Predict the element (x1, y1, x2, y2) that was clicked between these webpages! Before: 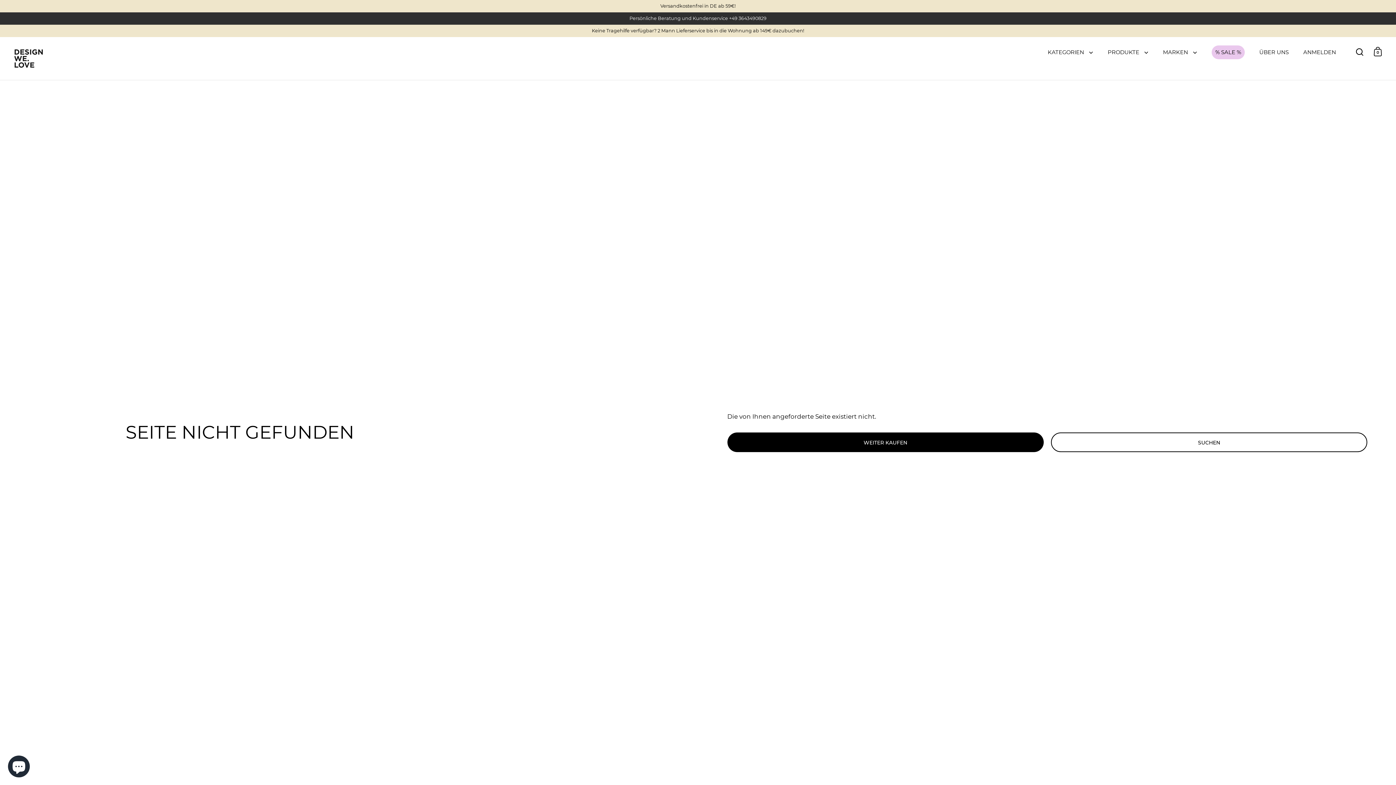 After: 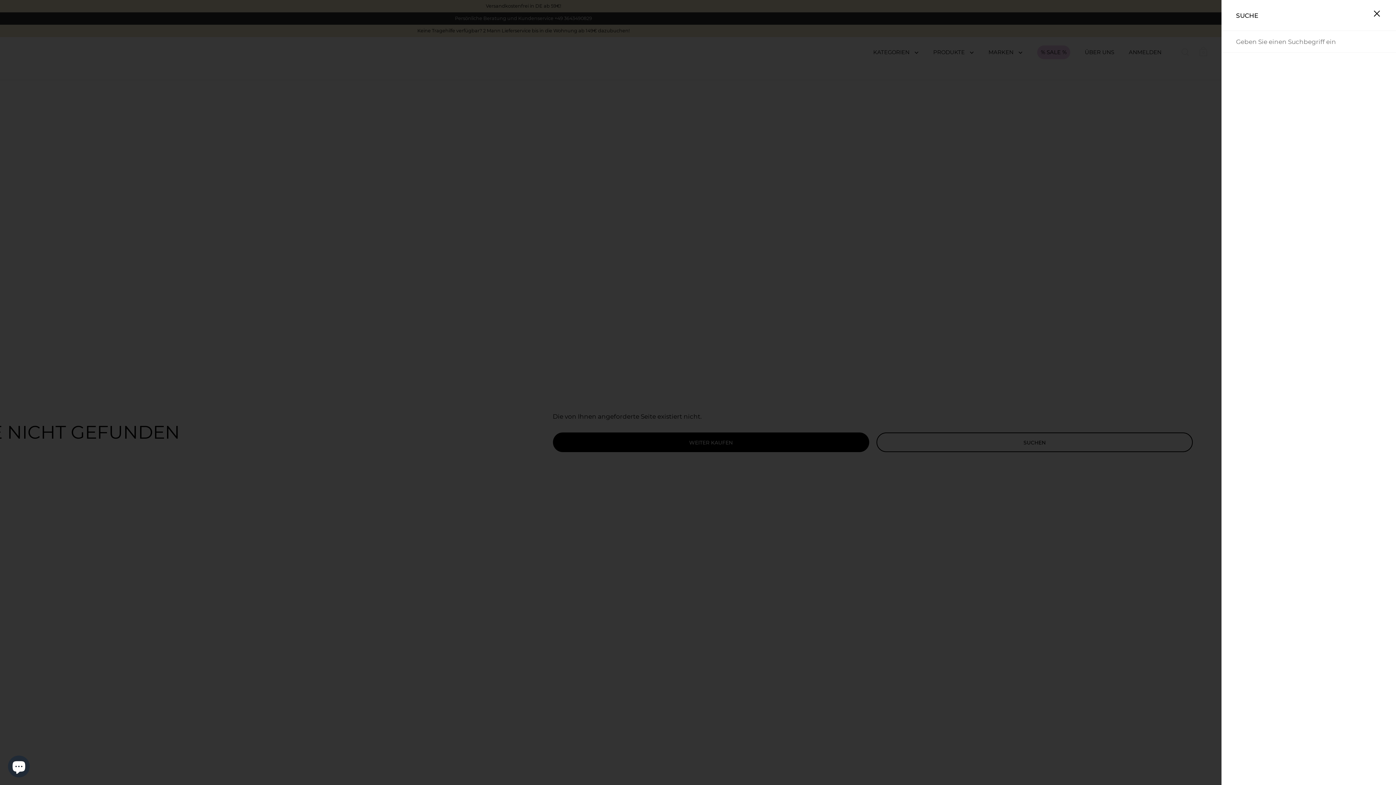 Action: bbox: (1356, 47, 1363, 55)